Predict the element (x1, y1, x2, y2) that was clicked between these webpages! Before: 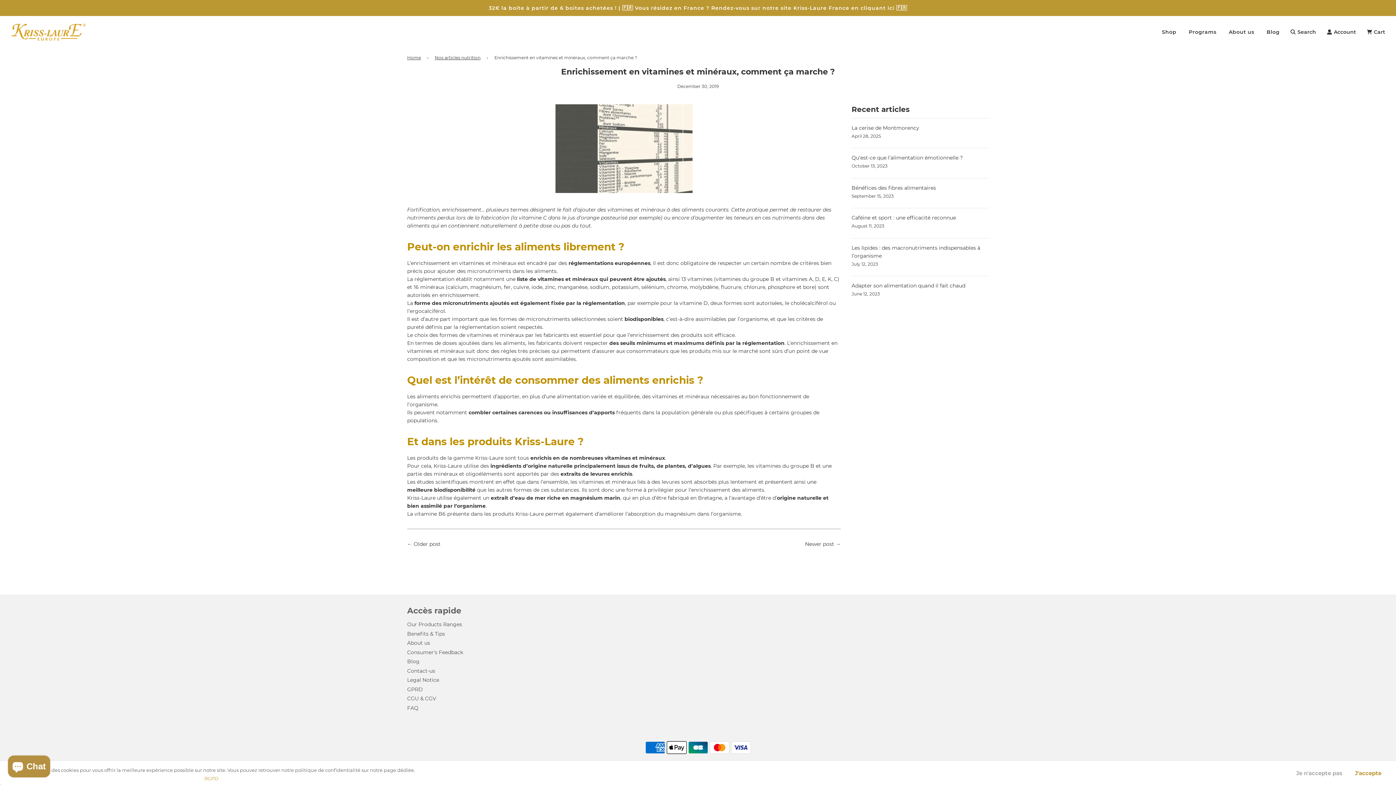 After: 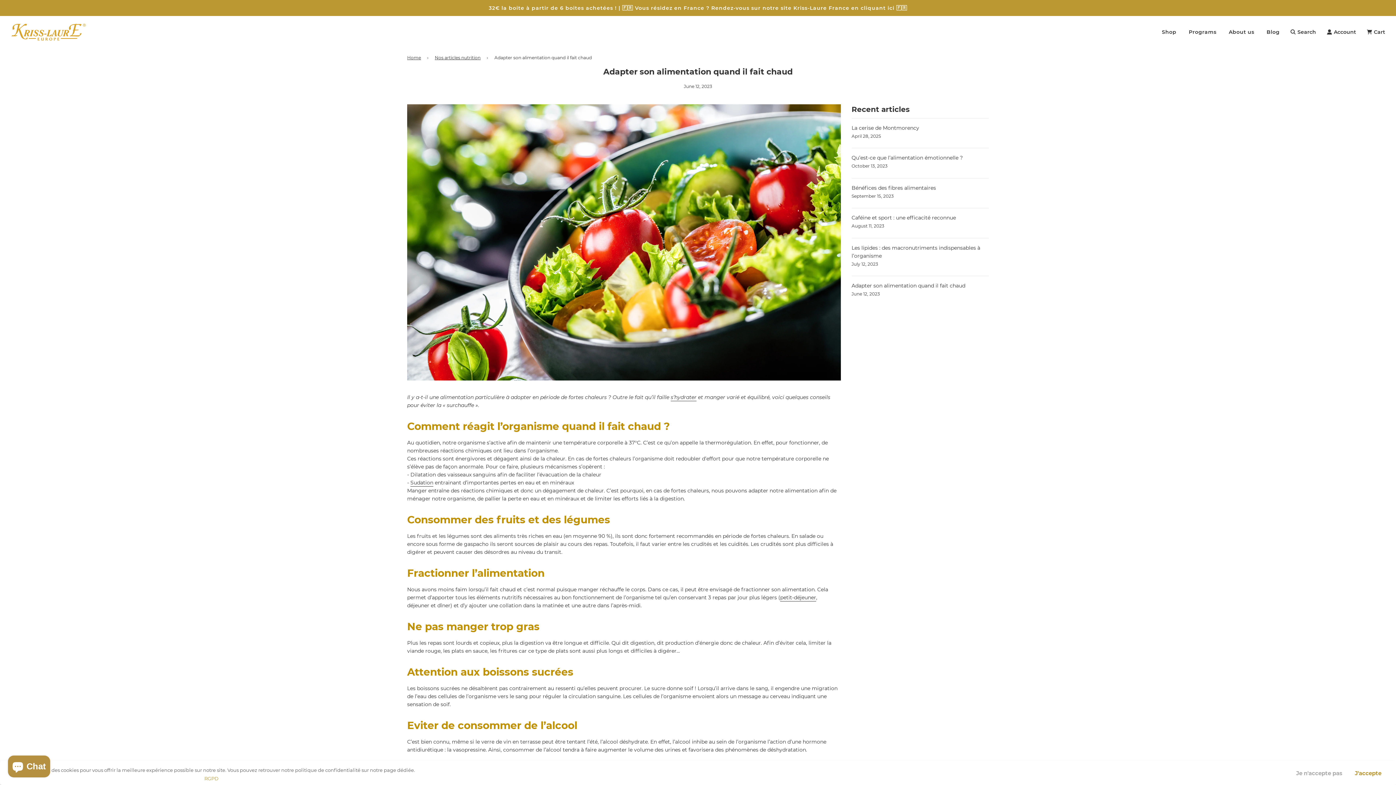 Action: label: Adapter son alimentation quand il fait chaud bbox: (851, 282, 965, 289)